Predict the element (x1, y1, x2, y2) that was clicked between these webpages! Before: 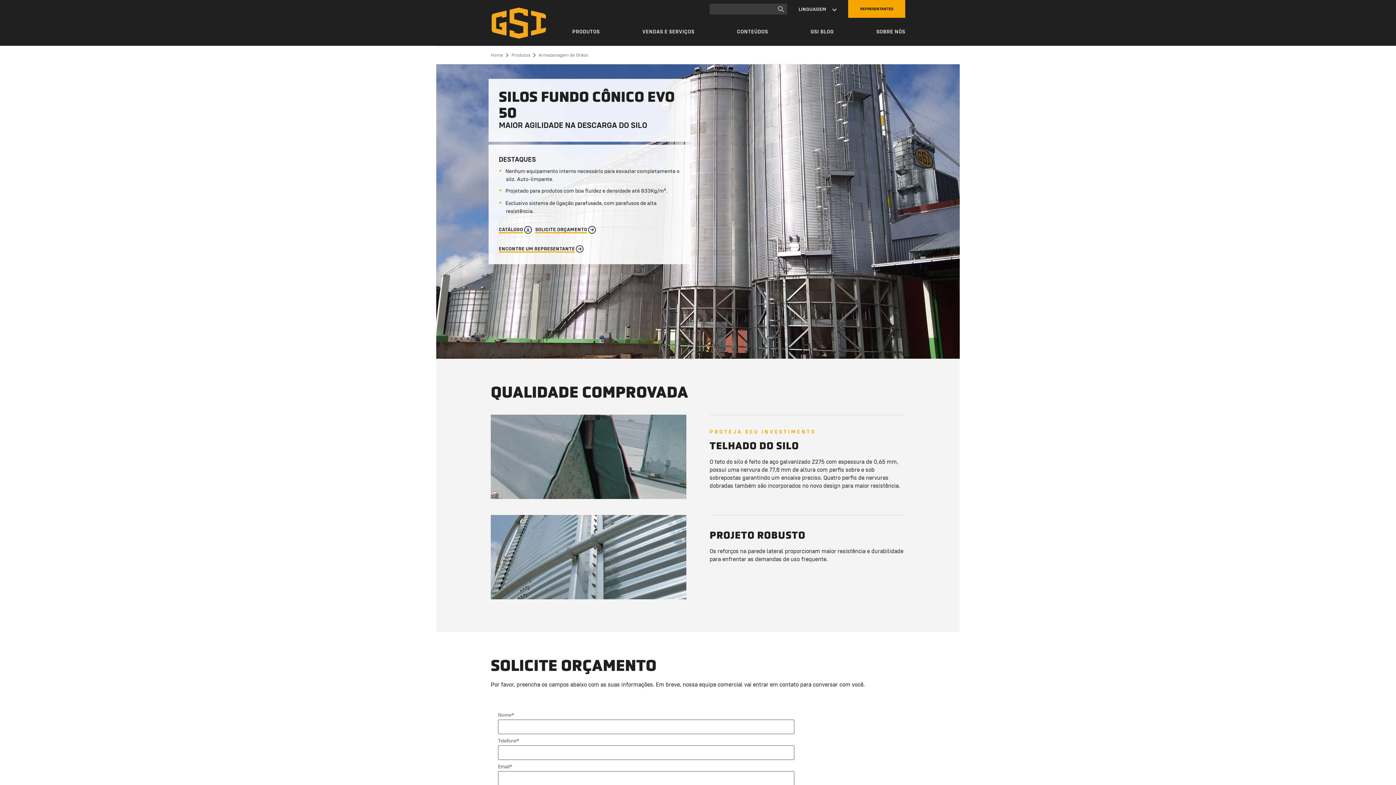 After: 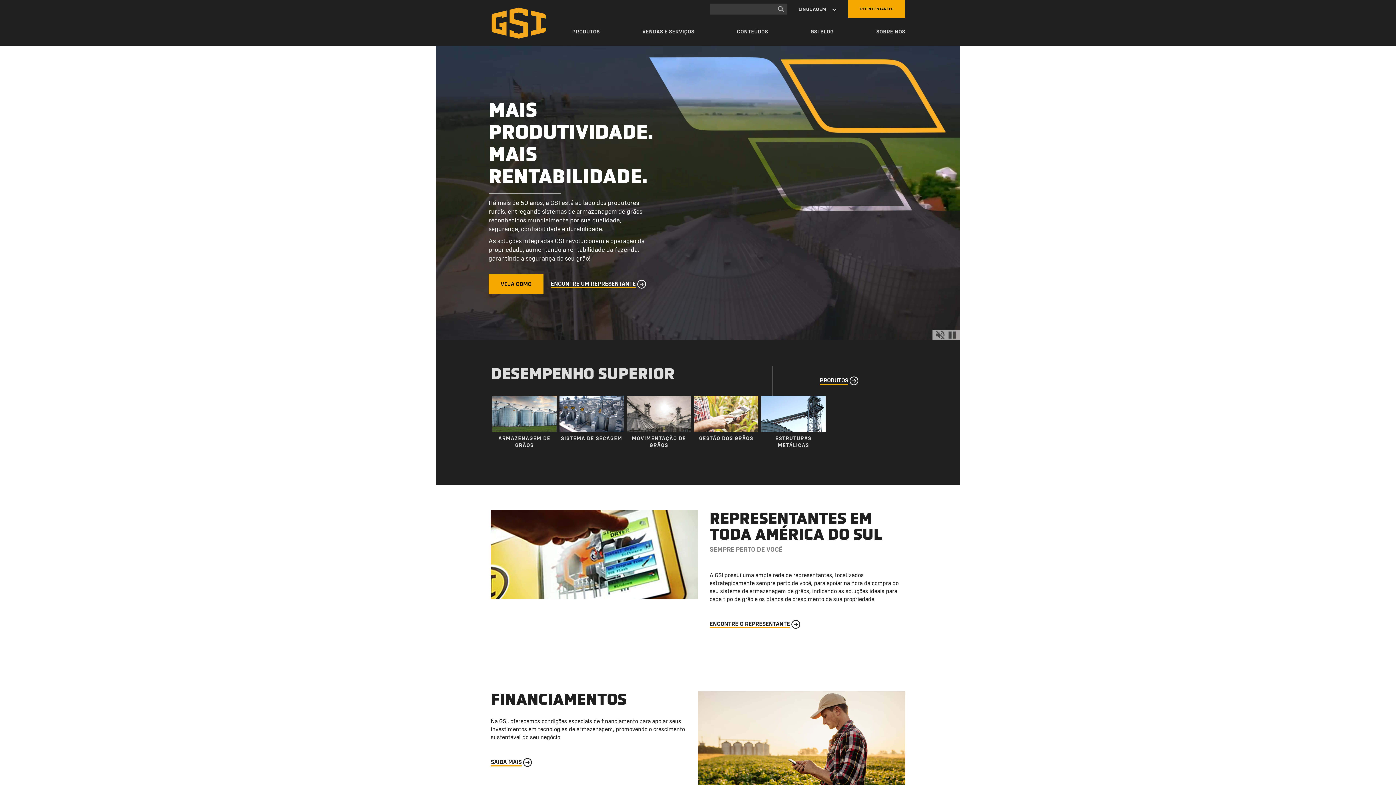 Action: bbox: (490, 52, 503, 57) label: Home